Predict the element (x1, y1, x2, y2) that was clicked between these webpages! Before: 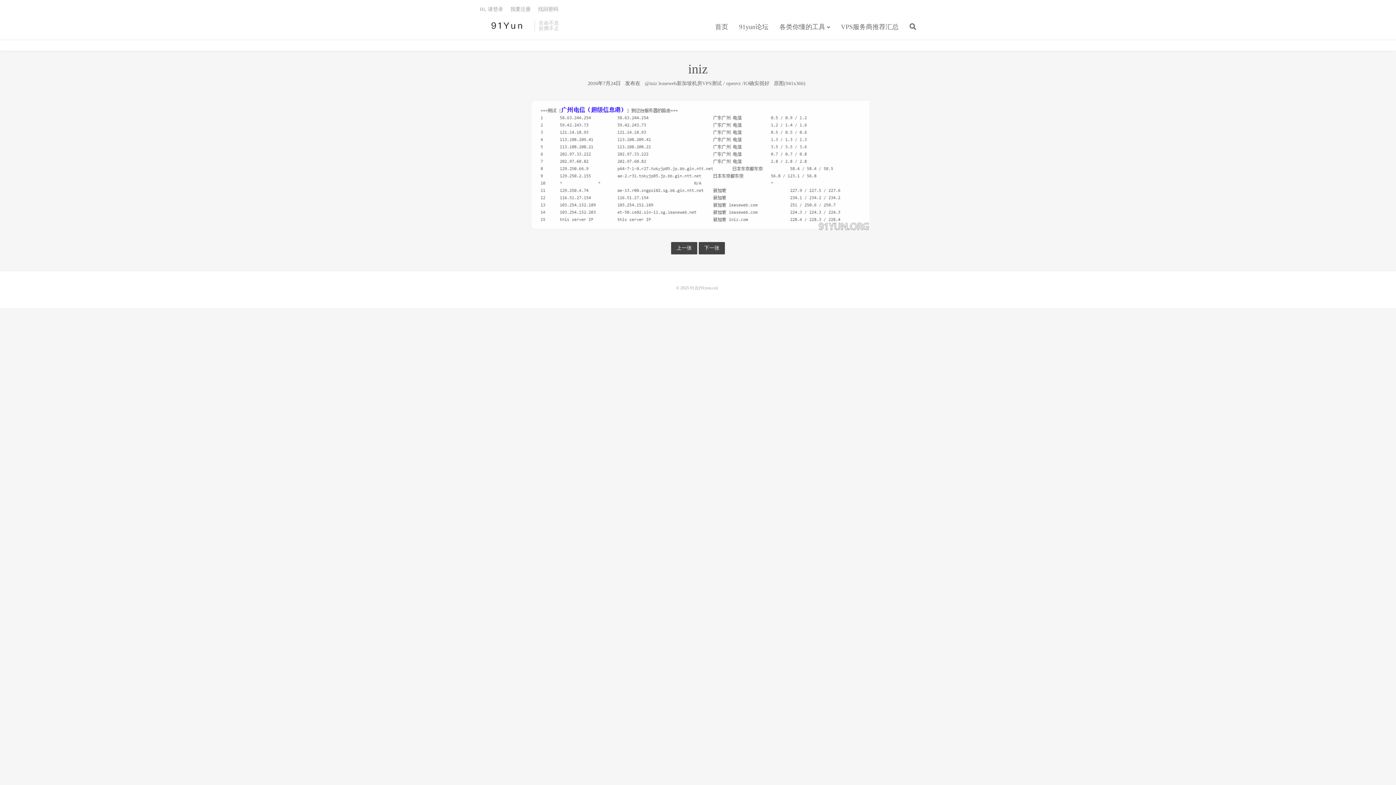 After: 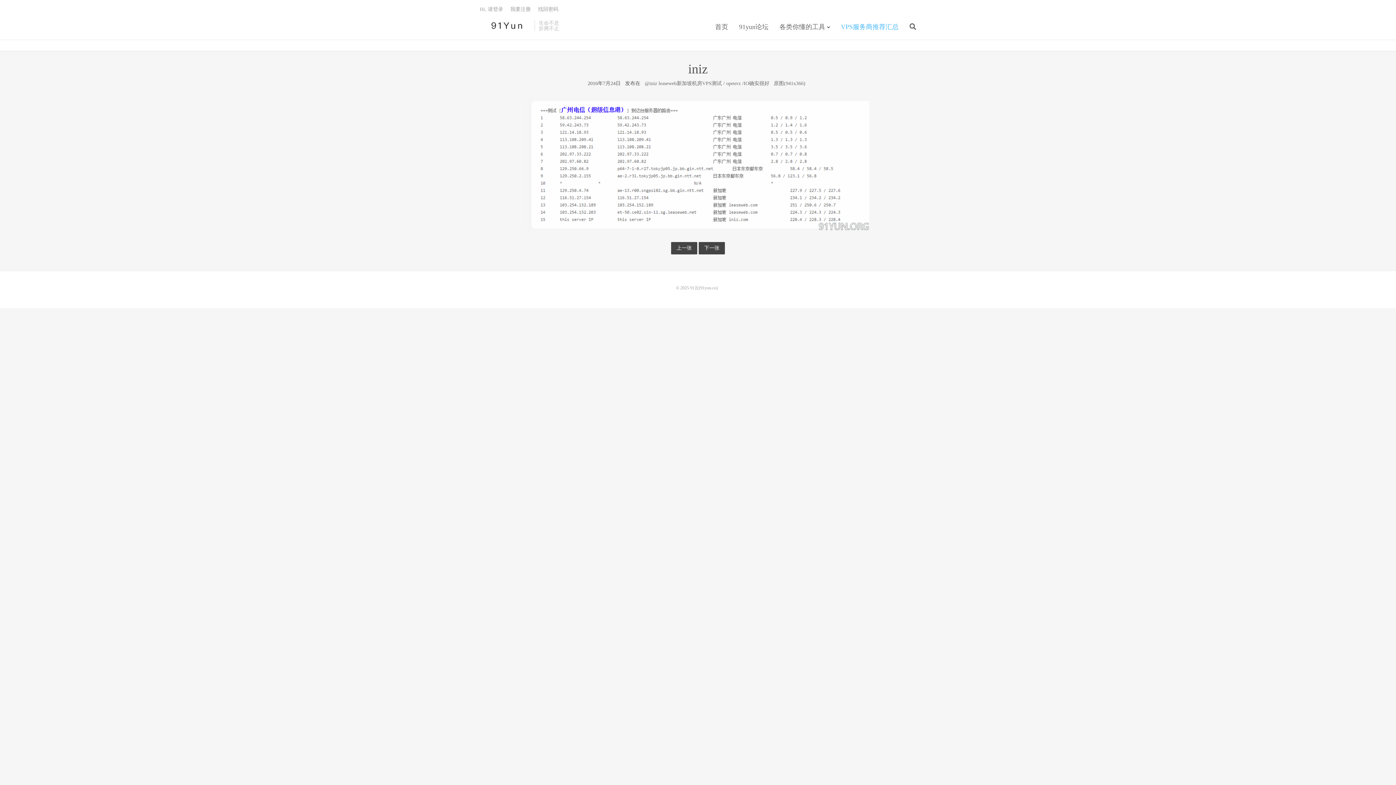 Action: bbox: (841, 20, 898, 34) label: VPS服务商推荐汇总 (opens in a new tab)